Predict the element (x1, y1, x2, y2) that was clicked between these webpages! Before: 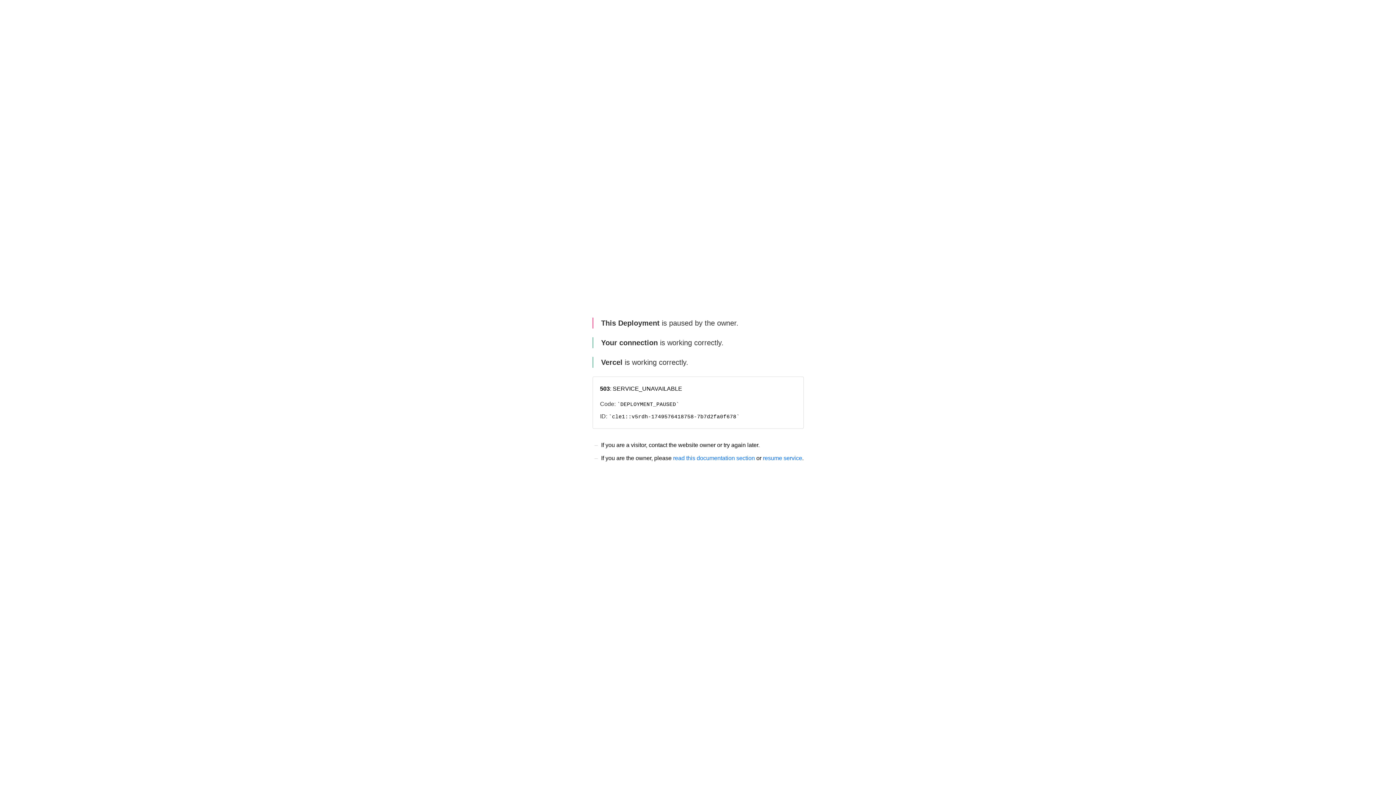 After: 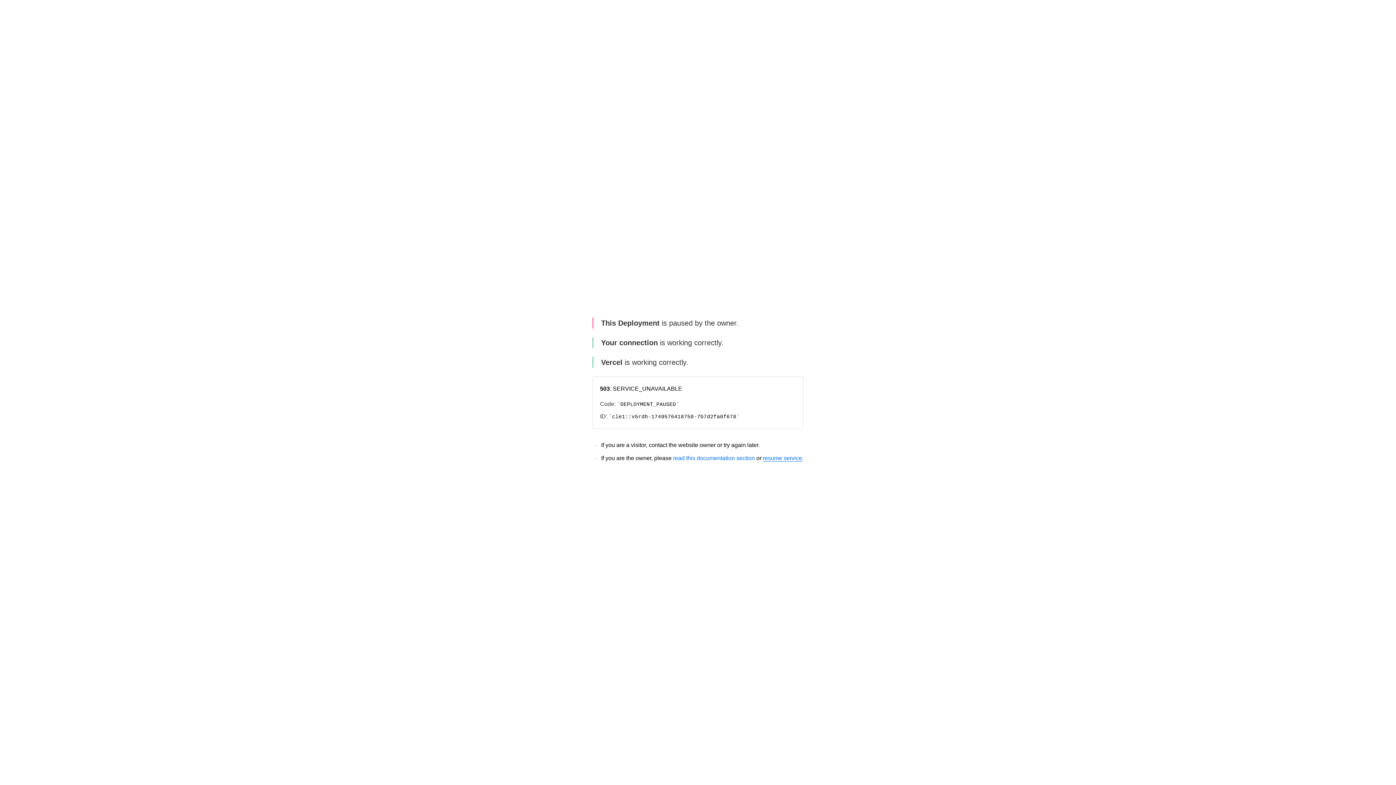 Action: bbox: (763, 455, 802, 461) label: resume service